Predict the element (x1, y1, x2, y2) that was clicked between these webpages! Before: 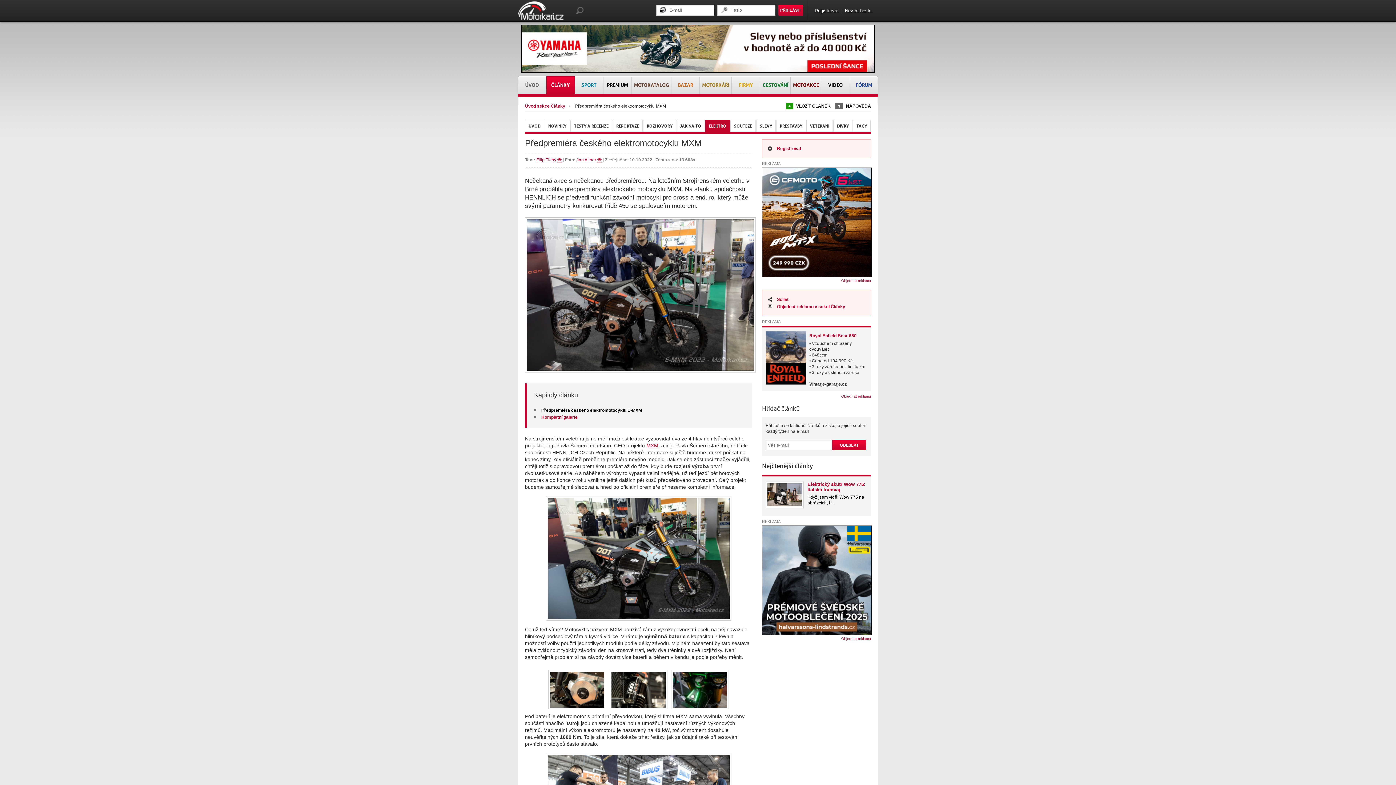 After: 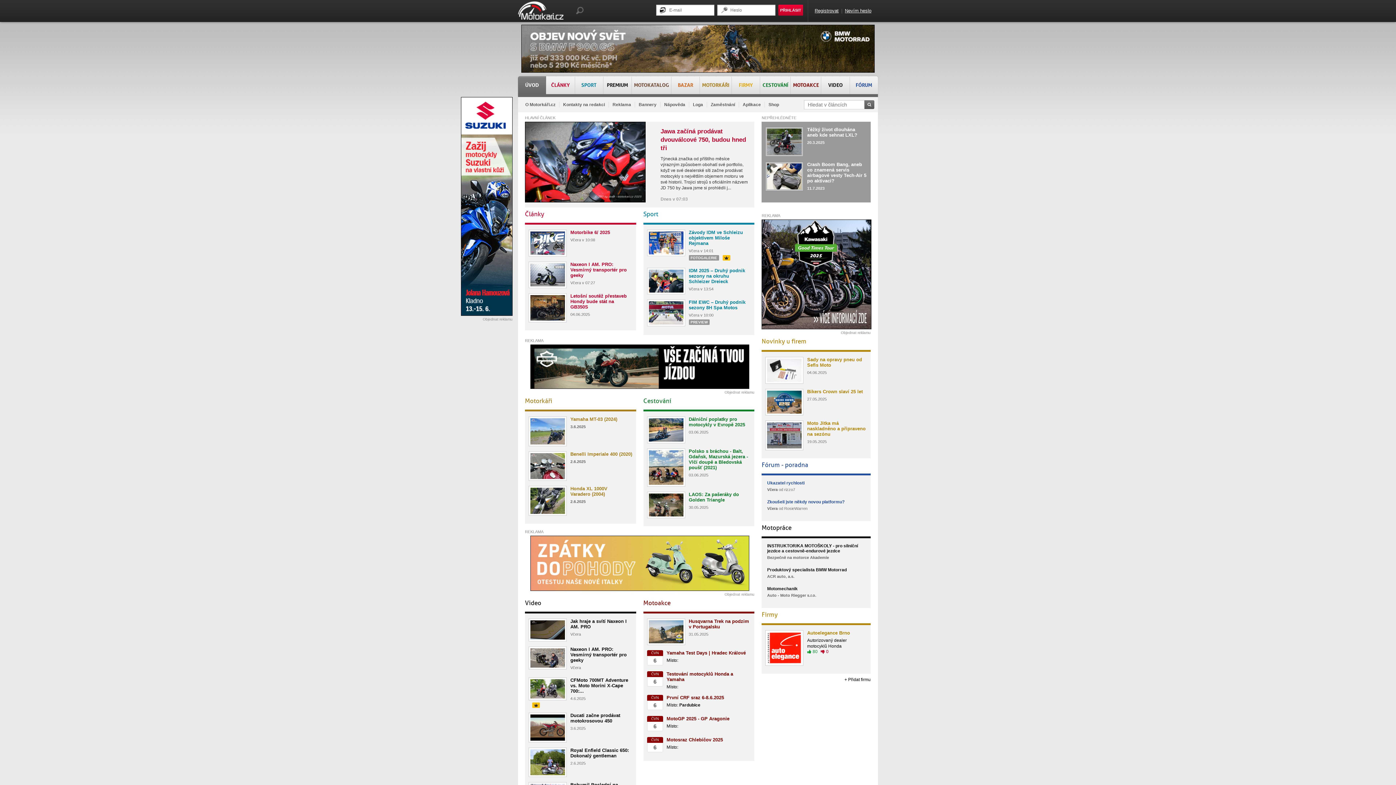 Action: label: ÚVOD bbox: (518, 76, 546, 94)